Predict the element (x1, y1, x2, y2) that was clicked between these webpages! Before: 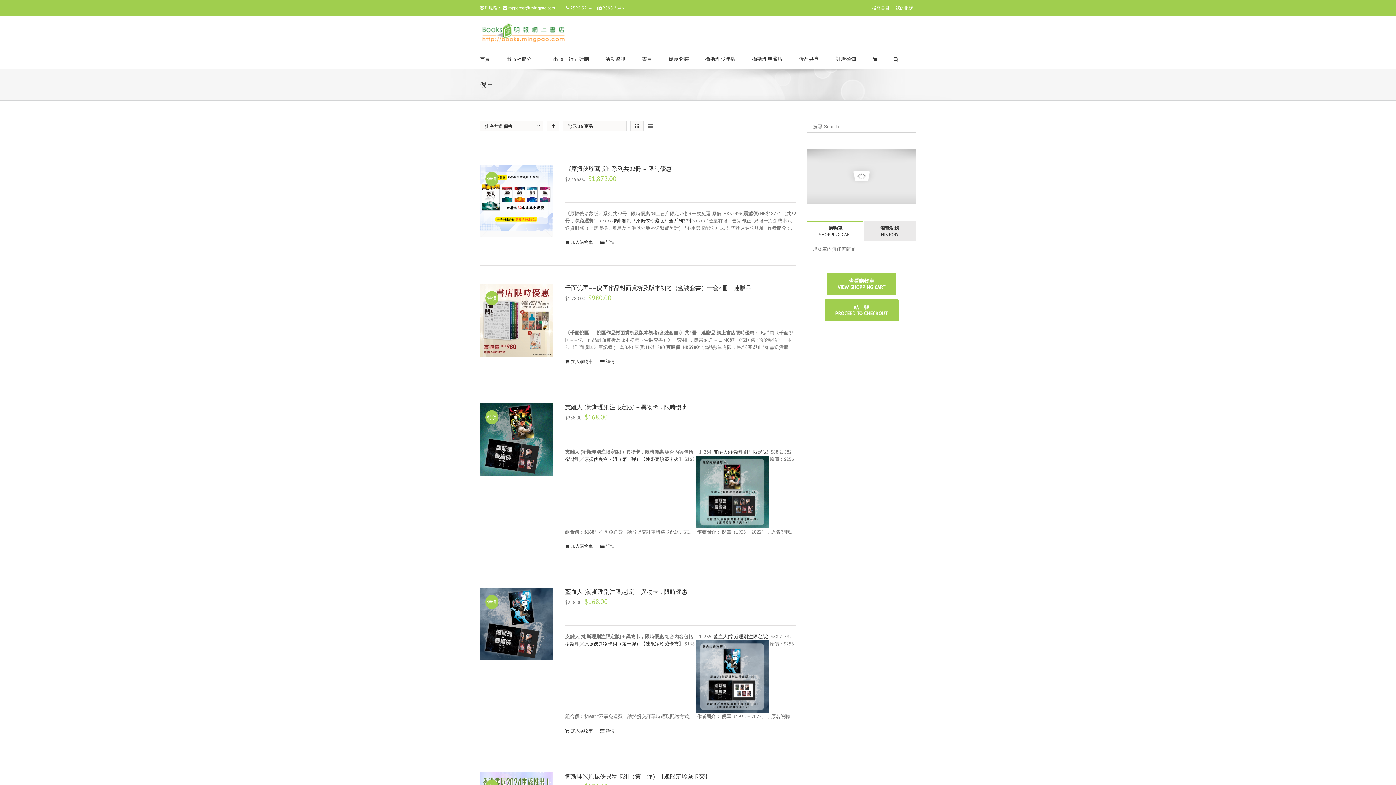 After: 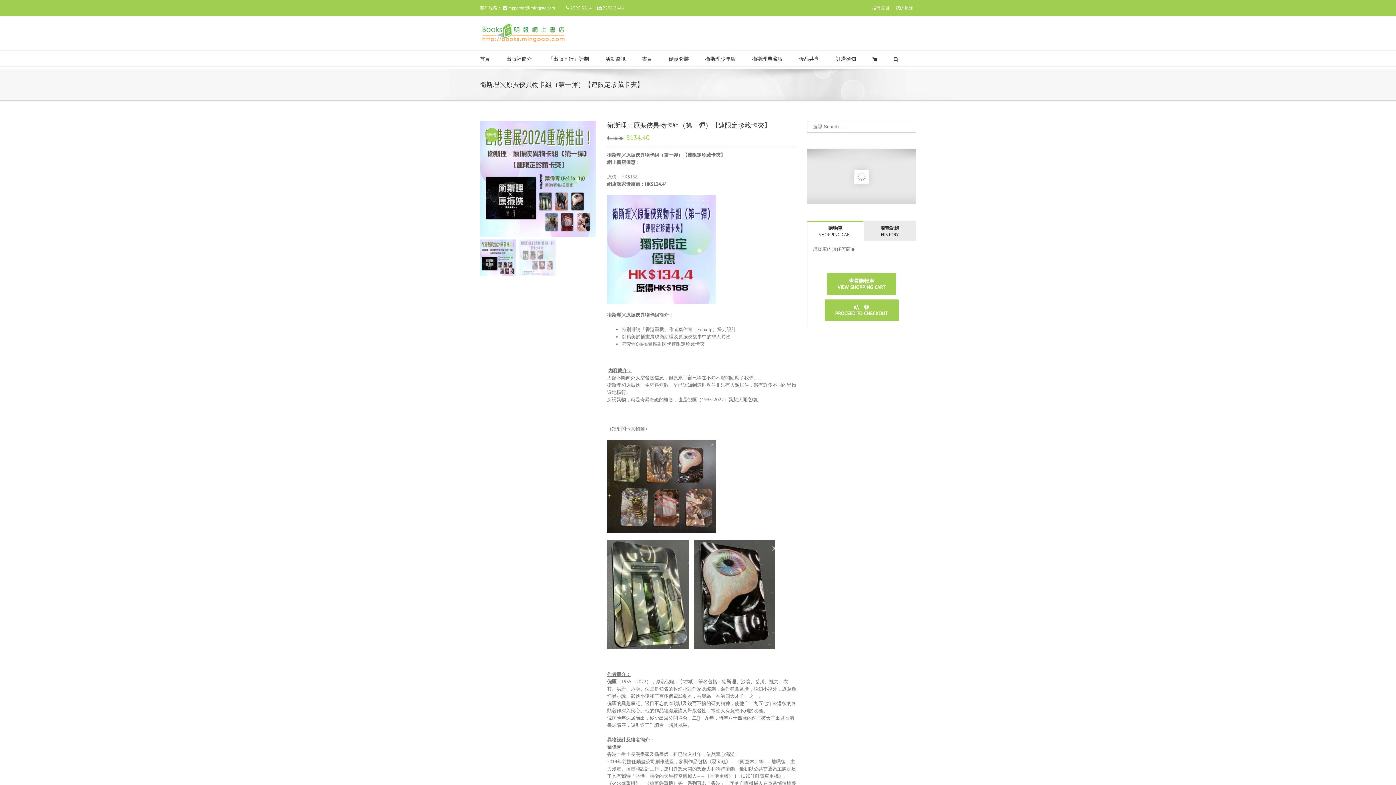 Action: bbox: (565, 456, 683, 462) label: 衛斯理╳原振俠異物卡組（第一彈）【連限定珍藏卡夾】